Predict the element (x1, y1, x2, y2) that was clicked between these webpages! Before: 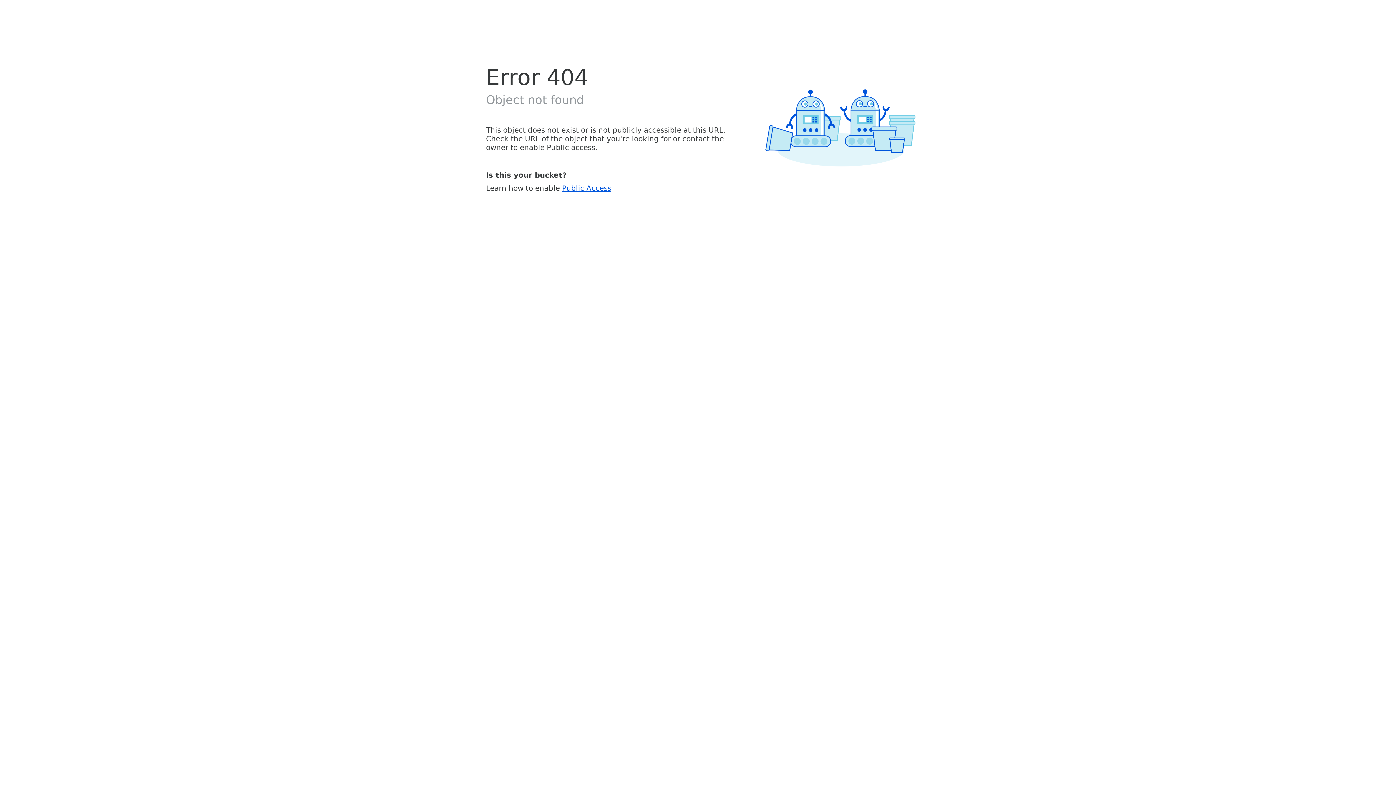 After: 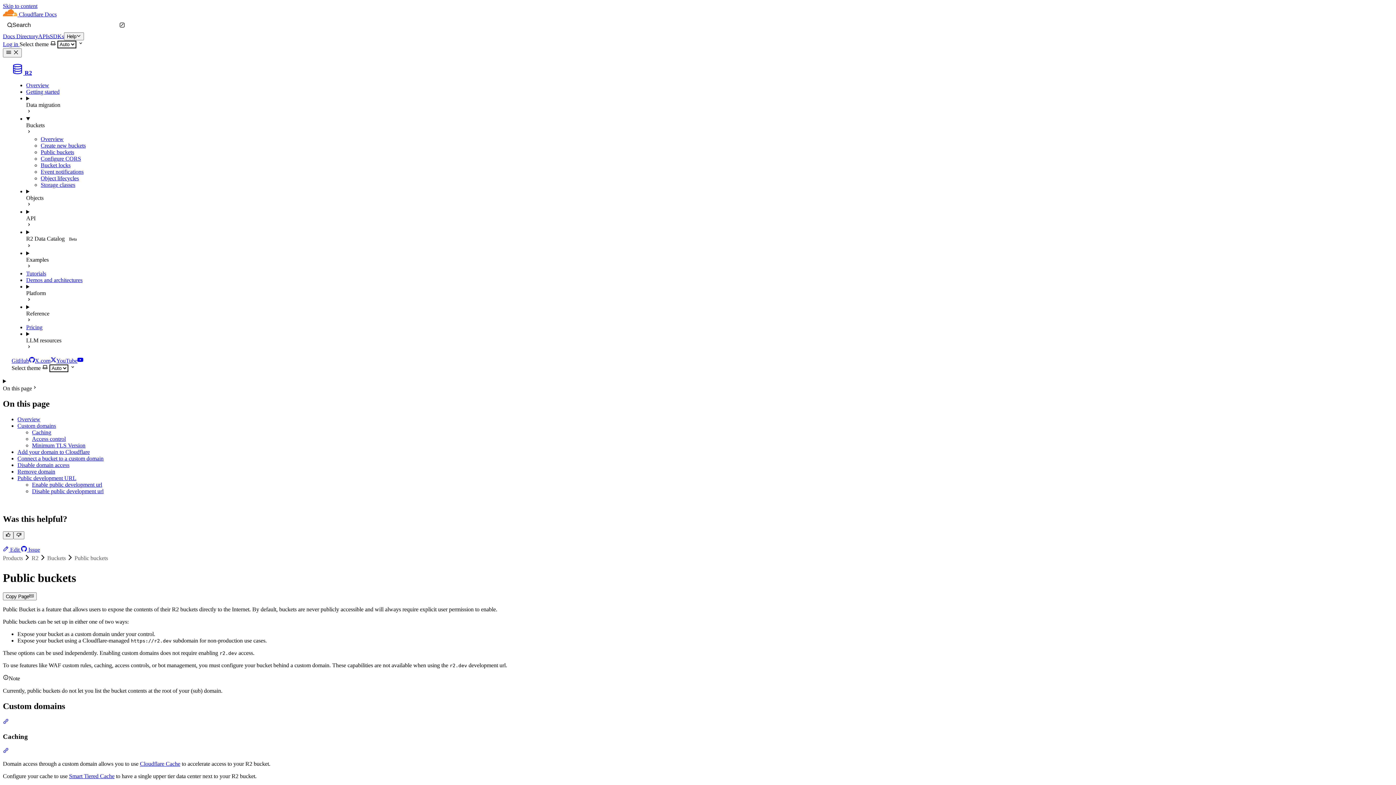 Action: label: Public Access bbox: (562, 183, 611, 192)